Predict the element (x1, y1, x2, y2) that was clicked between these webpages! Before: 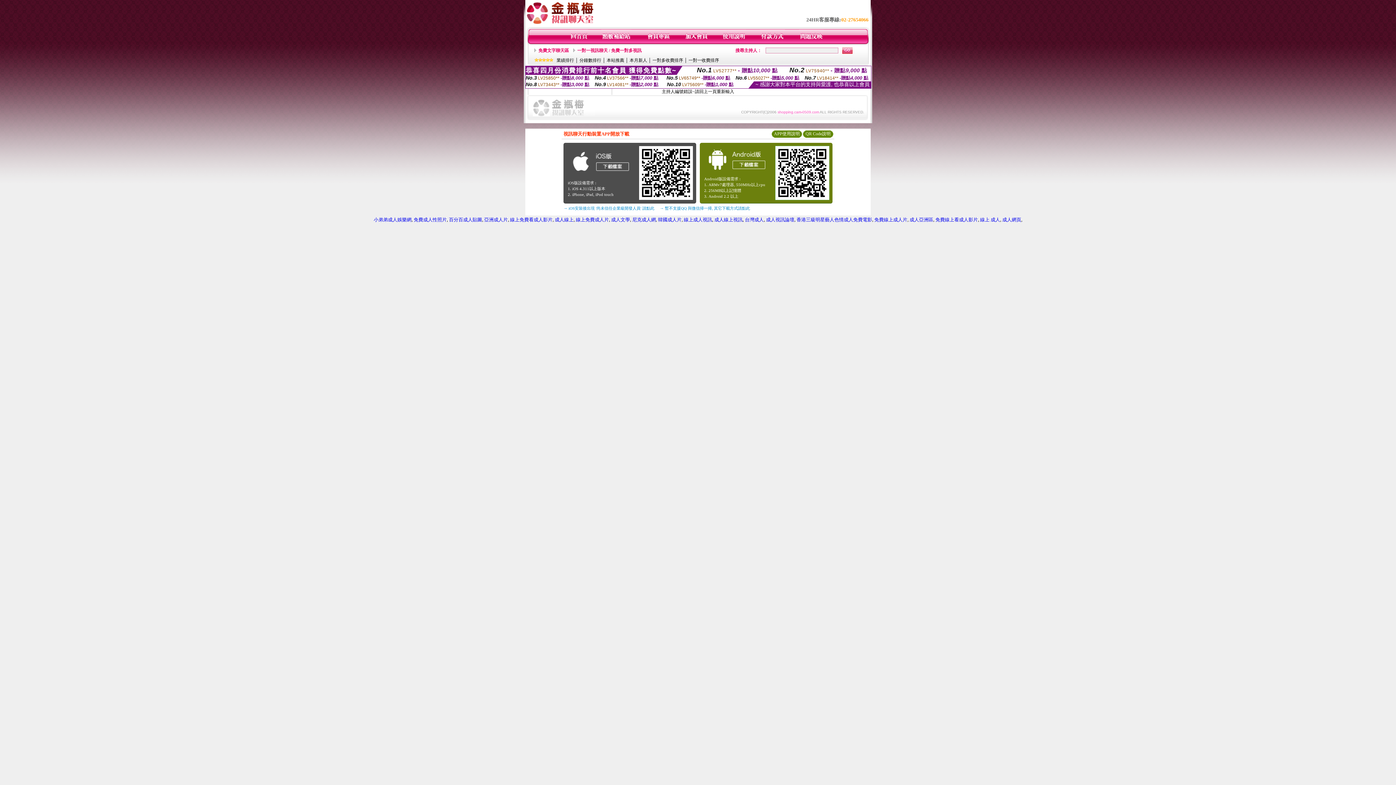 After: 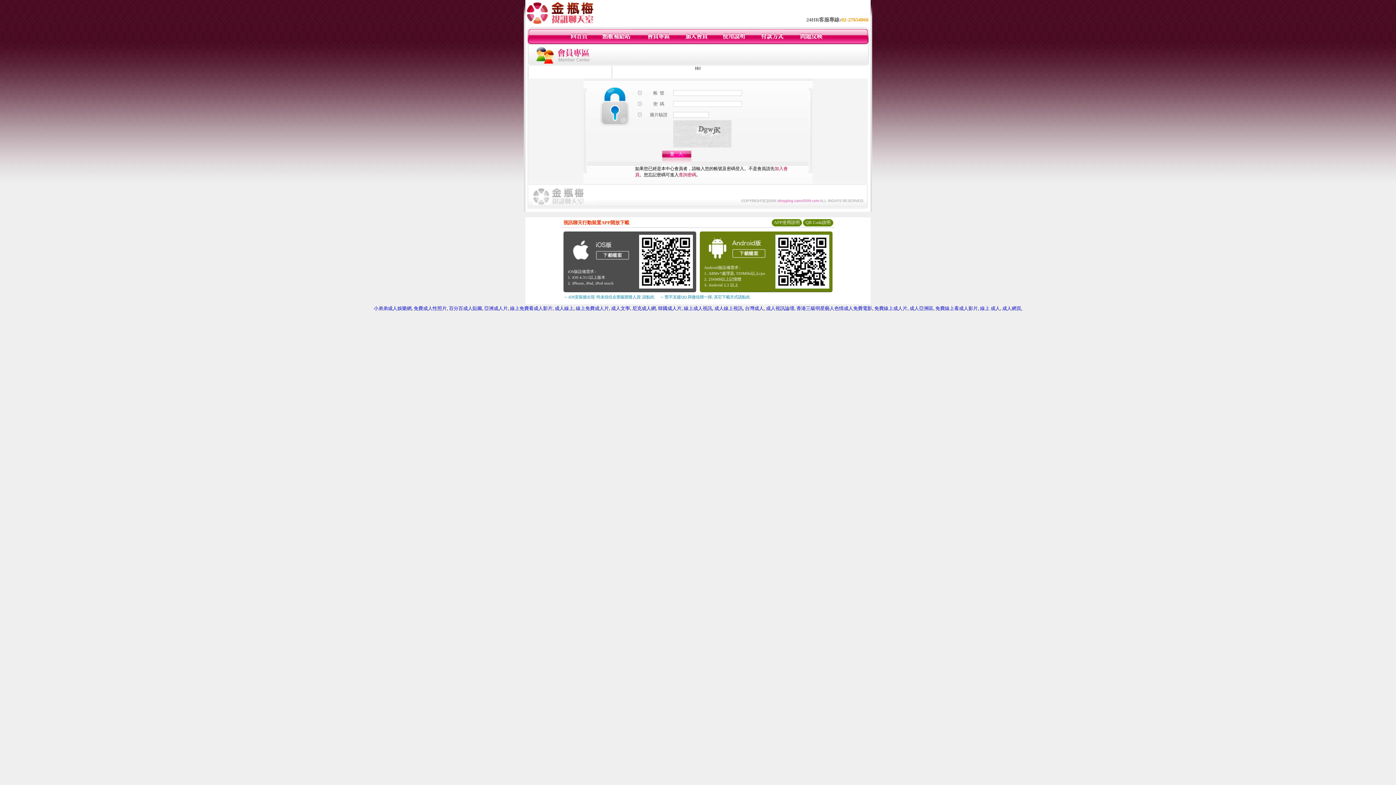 Action: bbox: (646, 40, 670, 45)